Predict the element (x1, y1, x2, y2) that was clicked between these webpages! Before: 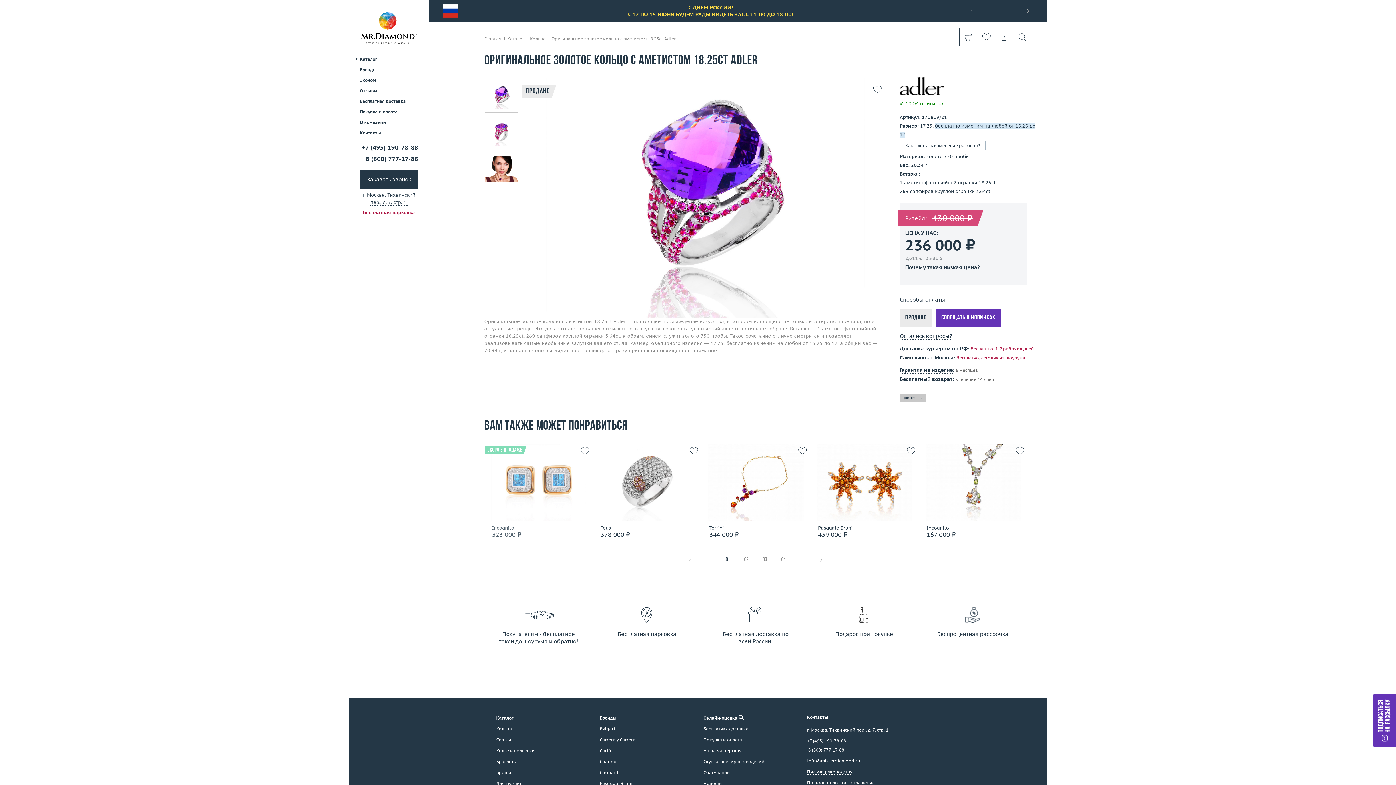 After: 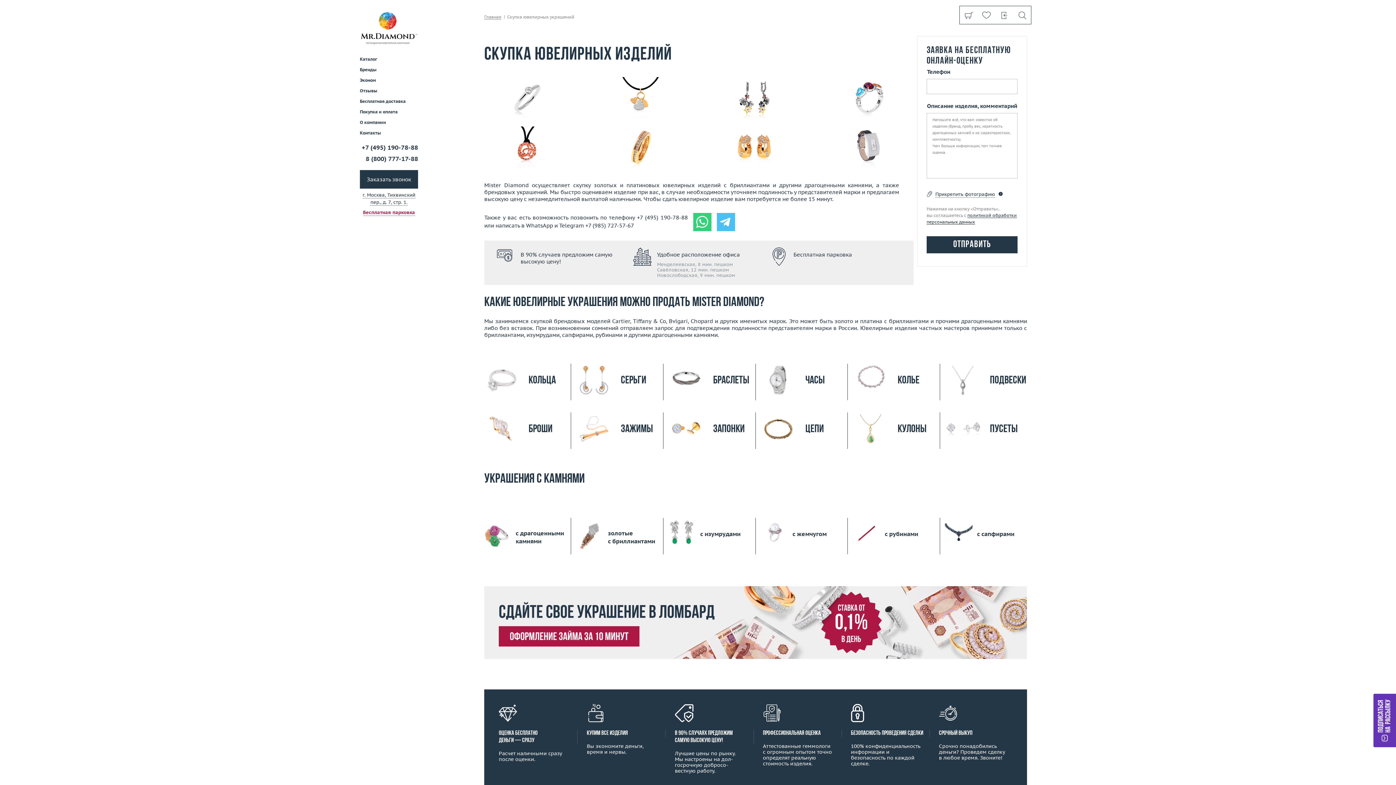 Action: bbox: (703, 756, 796, 767) label: Скупка ювелирных изделий